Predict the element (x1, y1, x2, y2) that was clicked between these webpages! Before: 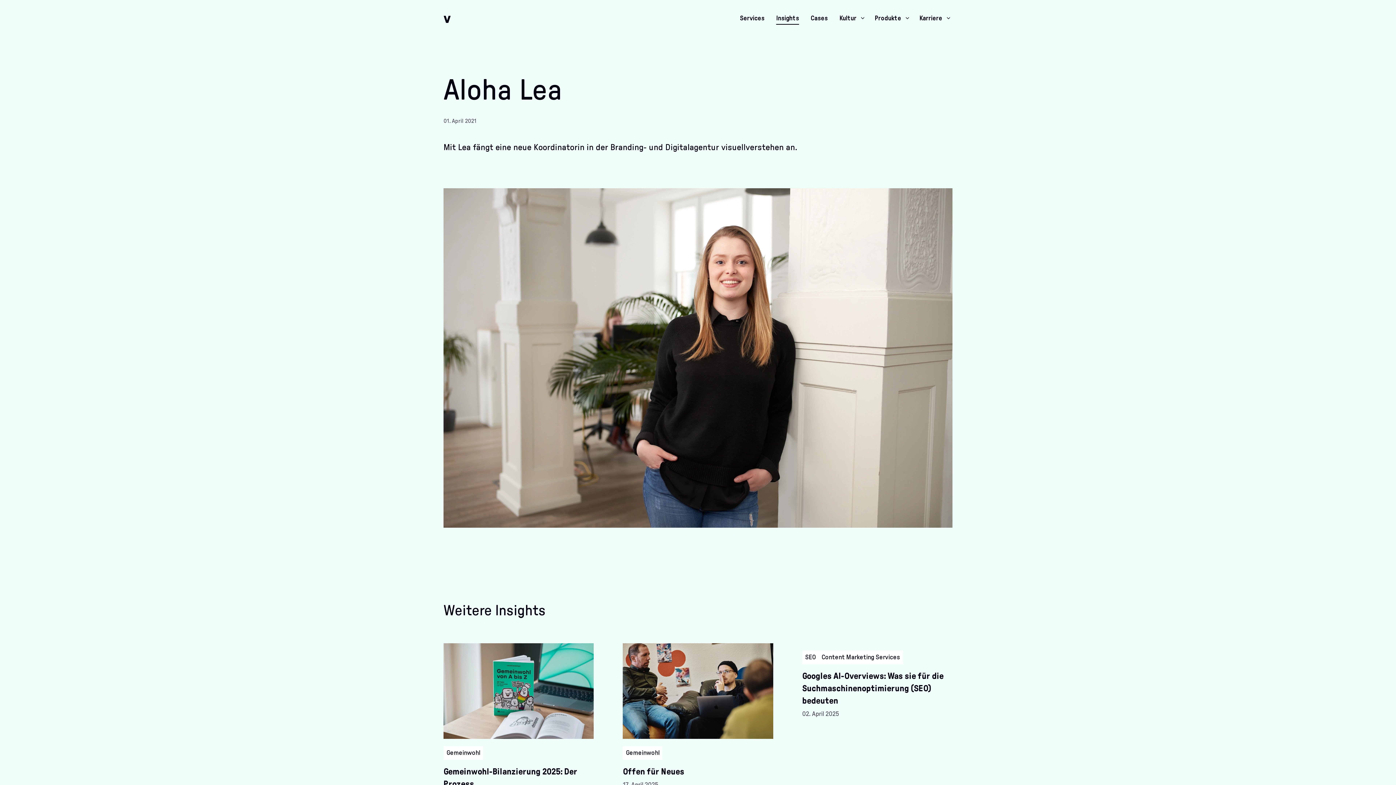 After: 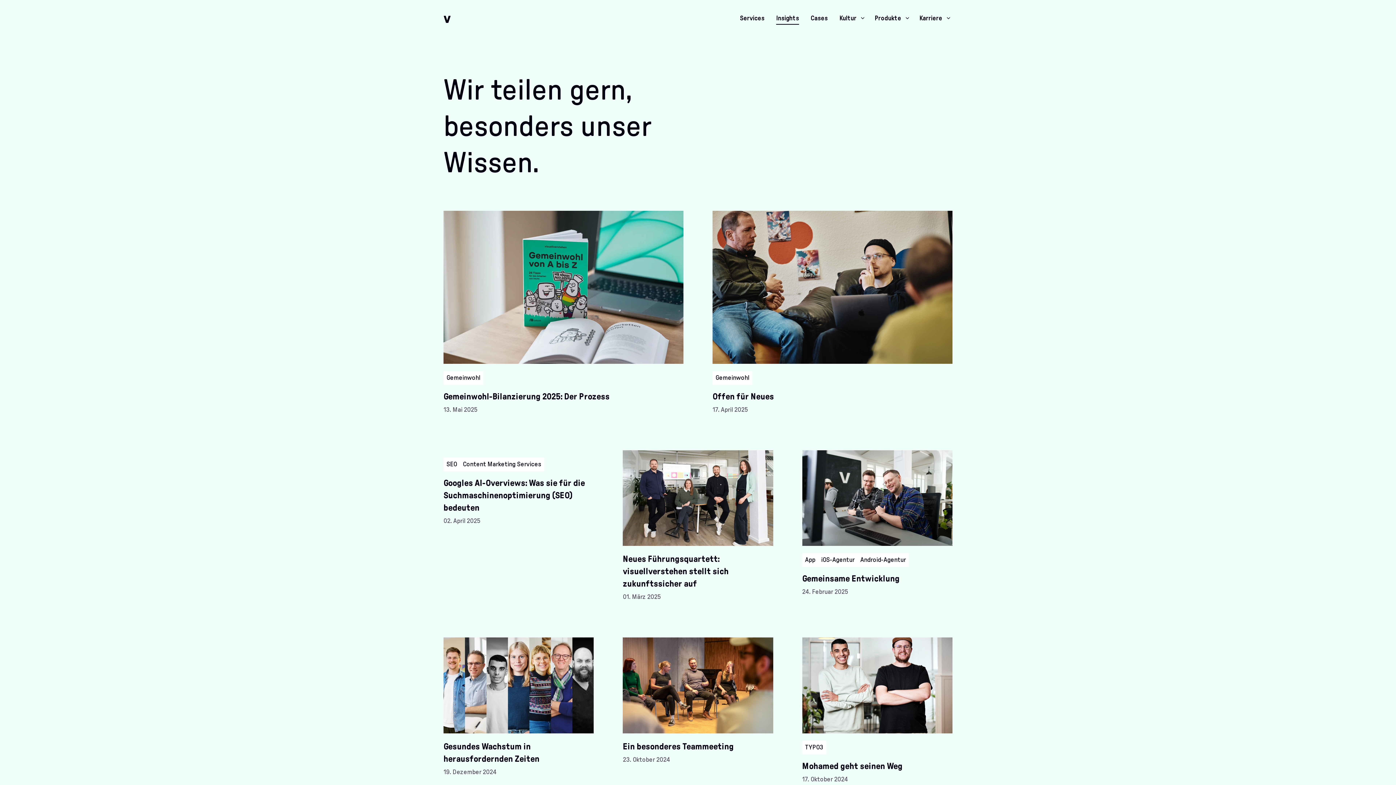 Action: label: Insights bbox: (776, 13, 799, 24)